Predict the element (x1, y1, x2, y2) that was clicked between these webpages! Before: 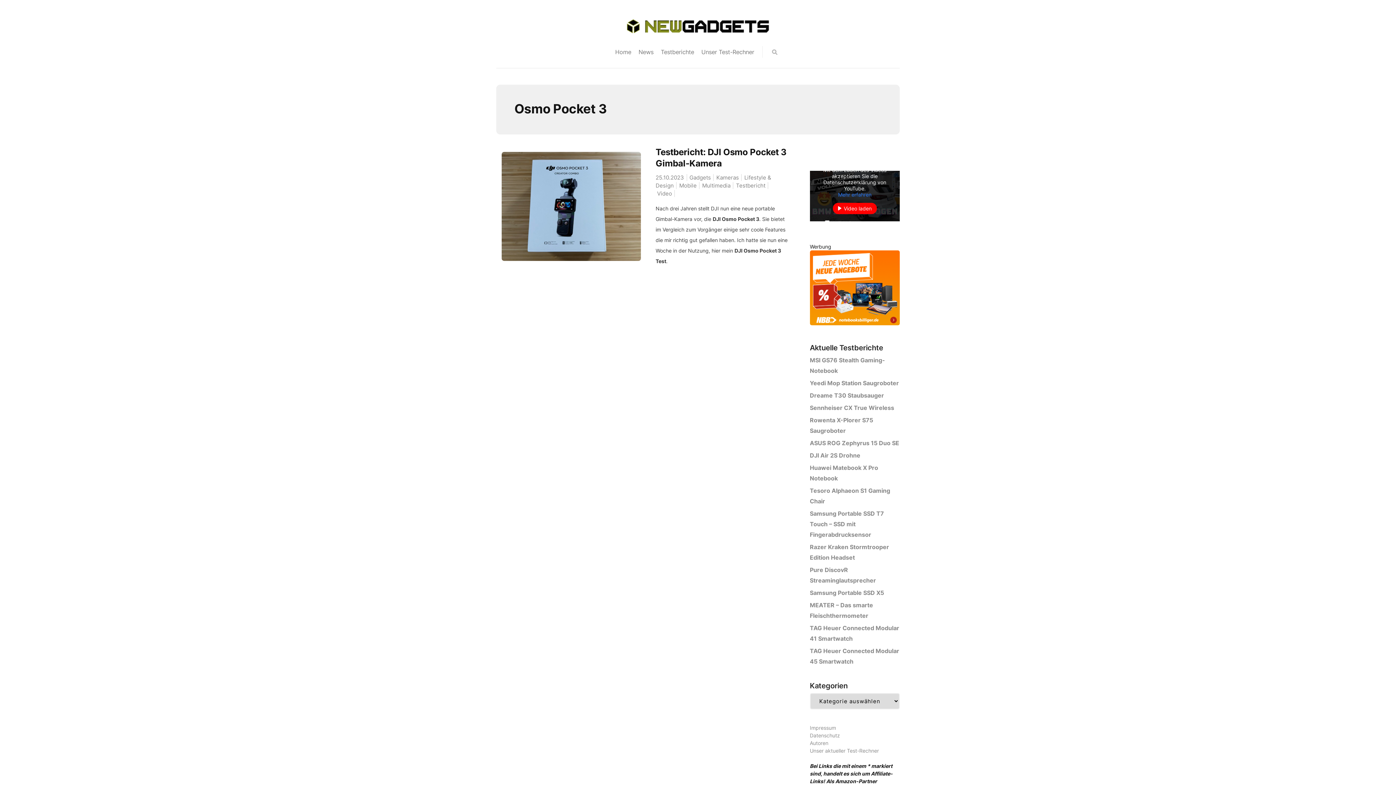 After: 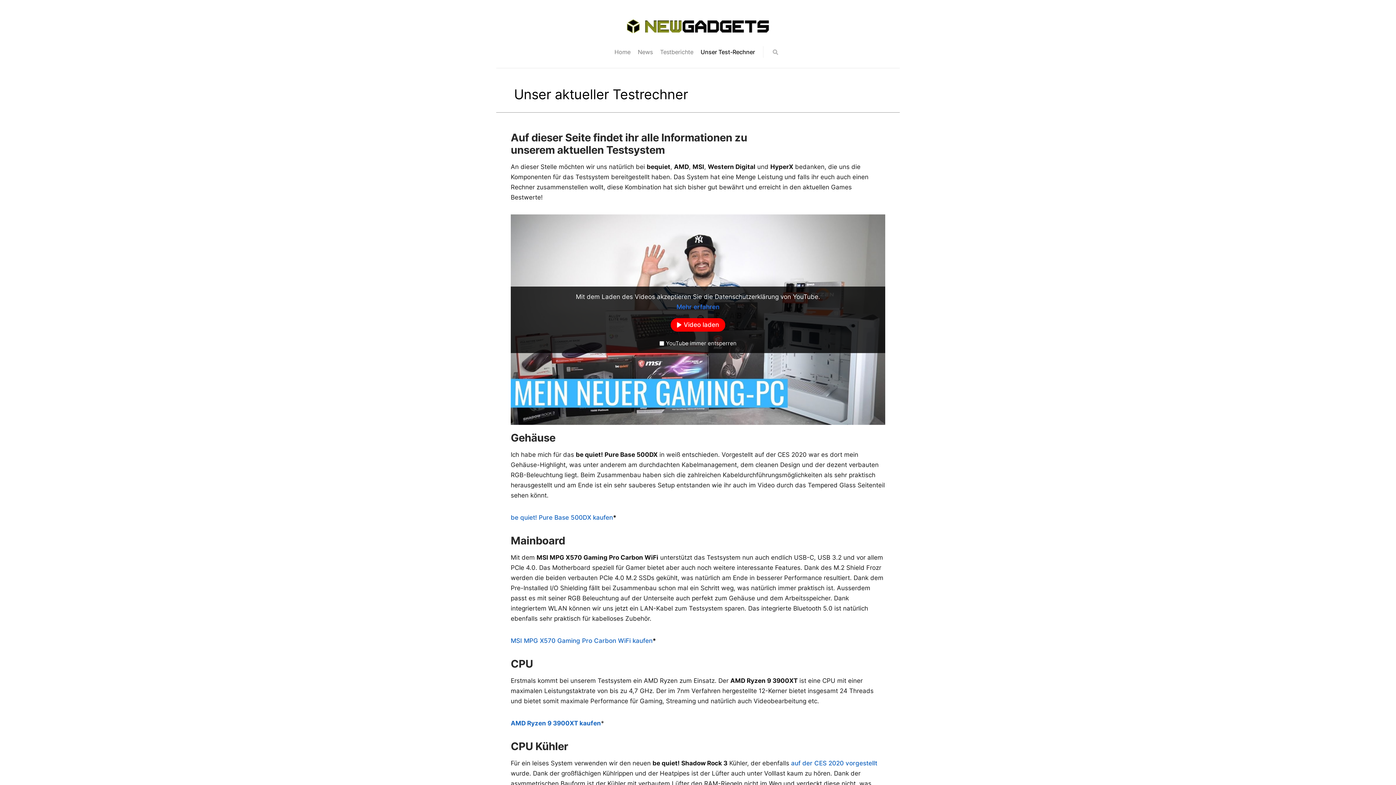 Action: bbox: (701, 48, 754, 55) label: Unser Test-Rechner